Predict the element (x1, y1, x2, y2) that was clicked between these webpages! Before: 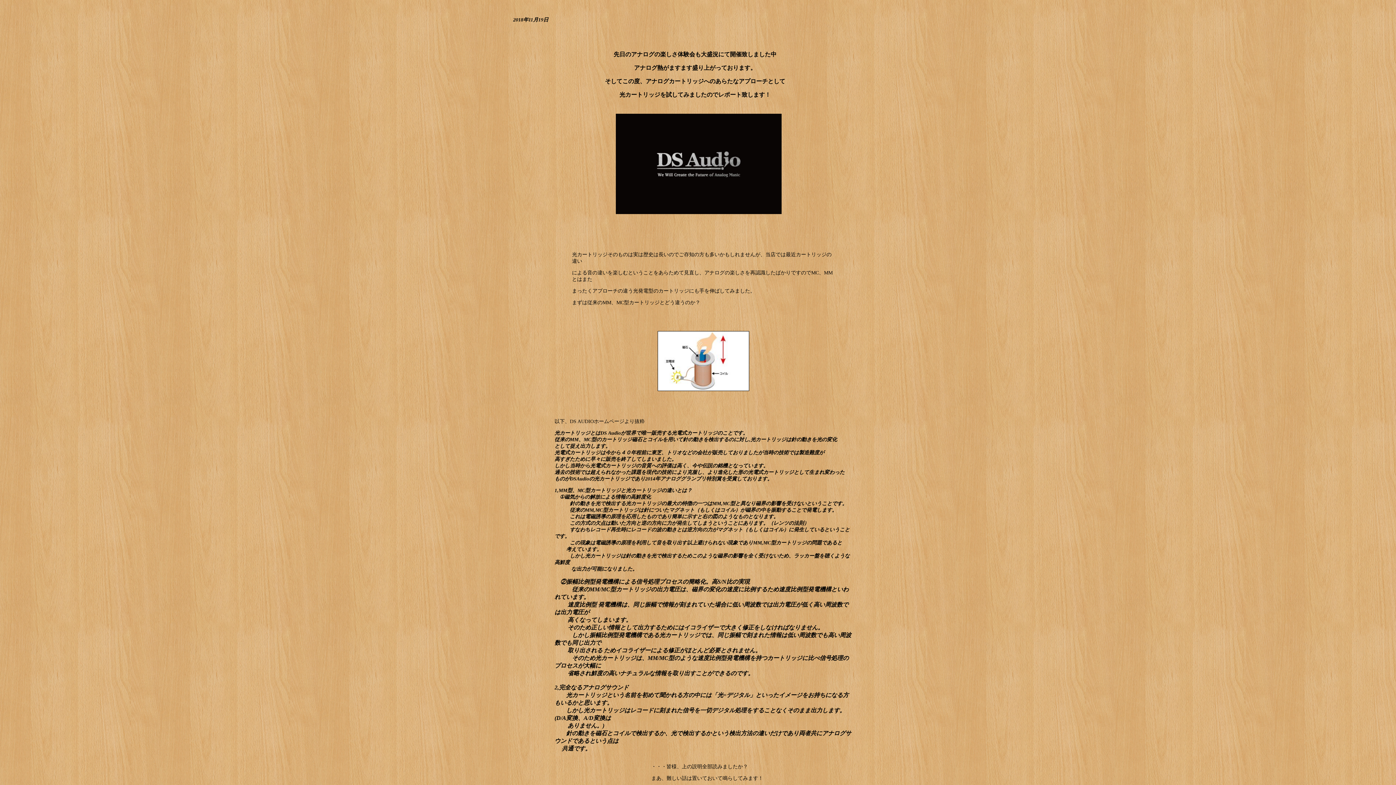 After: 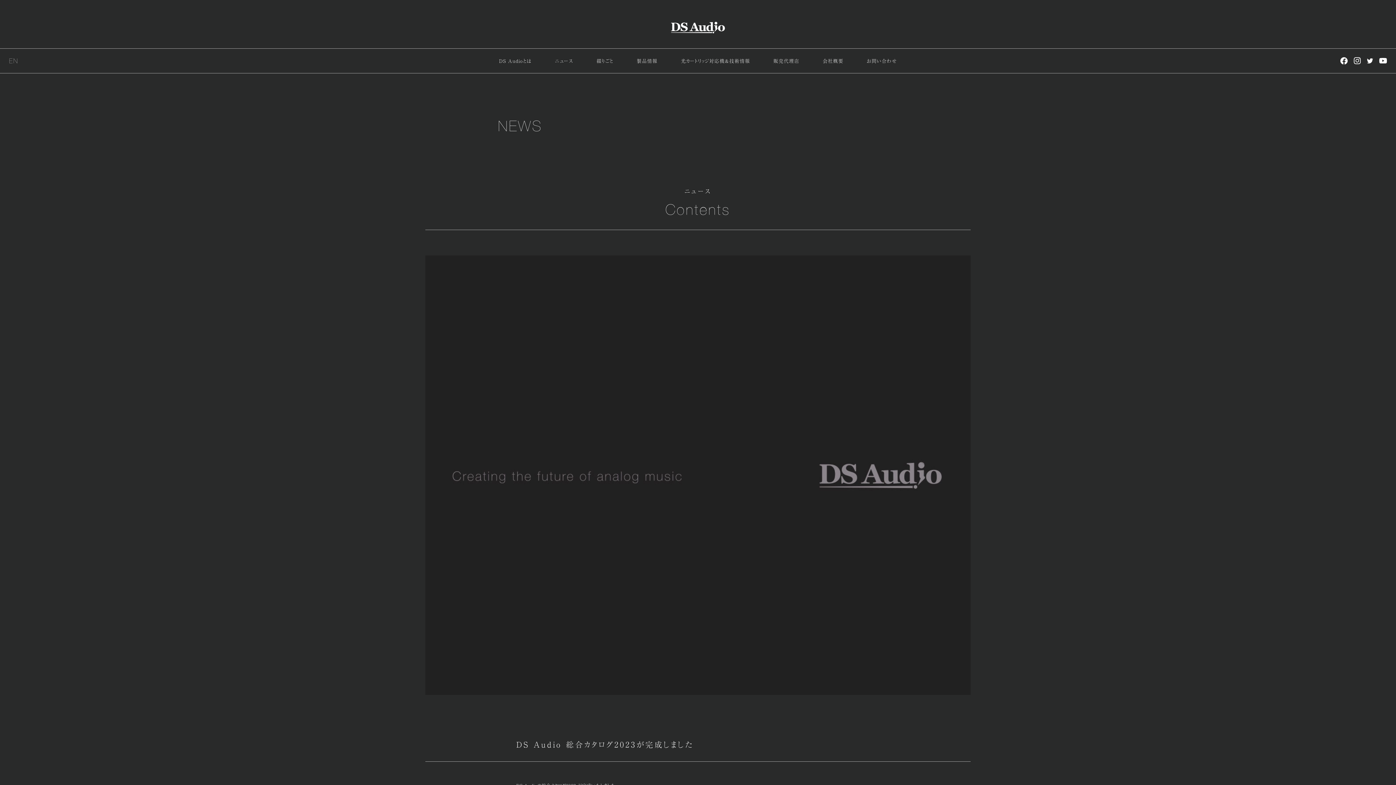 Action: bbox: (615, 209, 781, 215)